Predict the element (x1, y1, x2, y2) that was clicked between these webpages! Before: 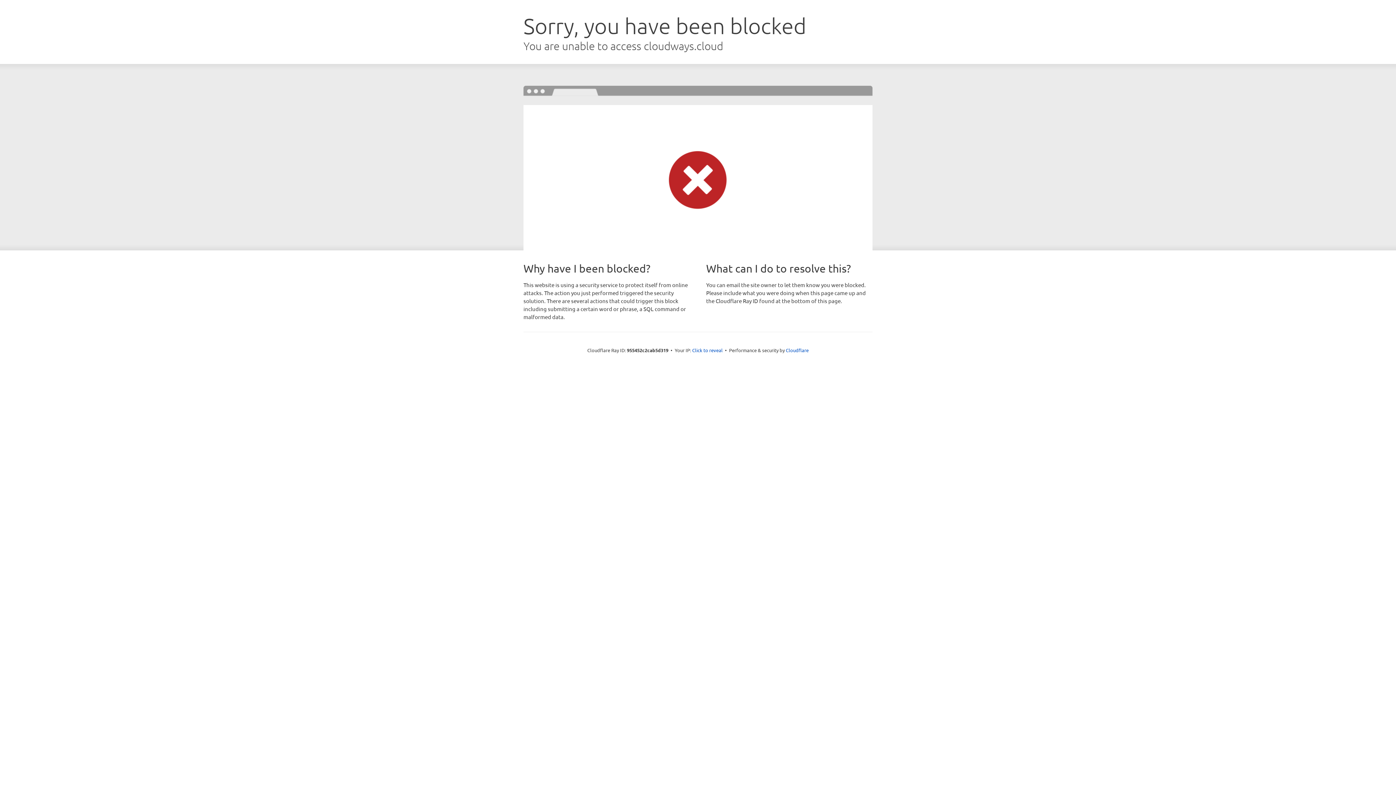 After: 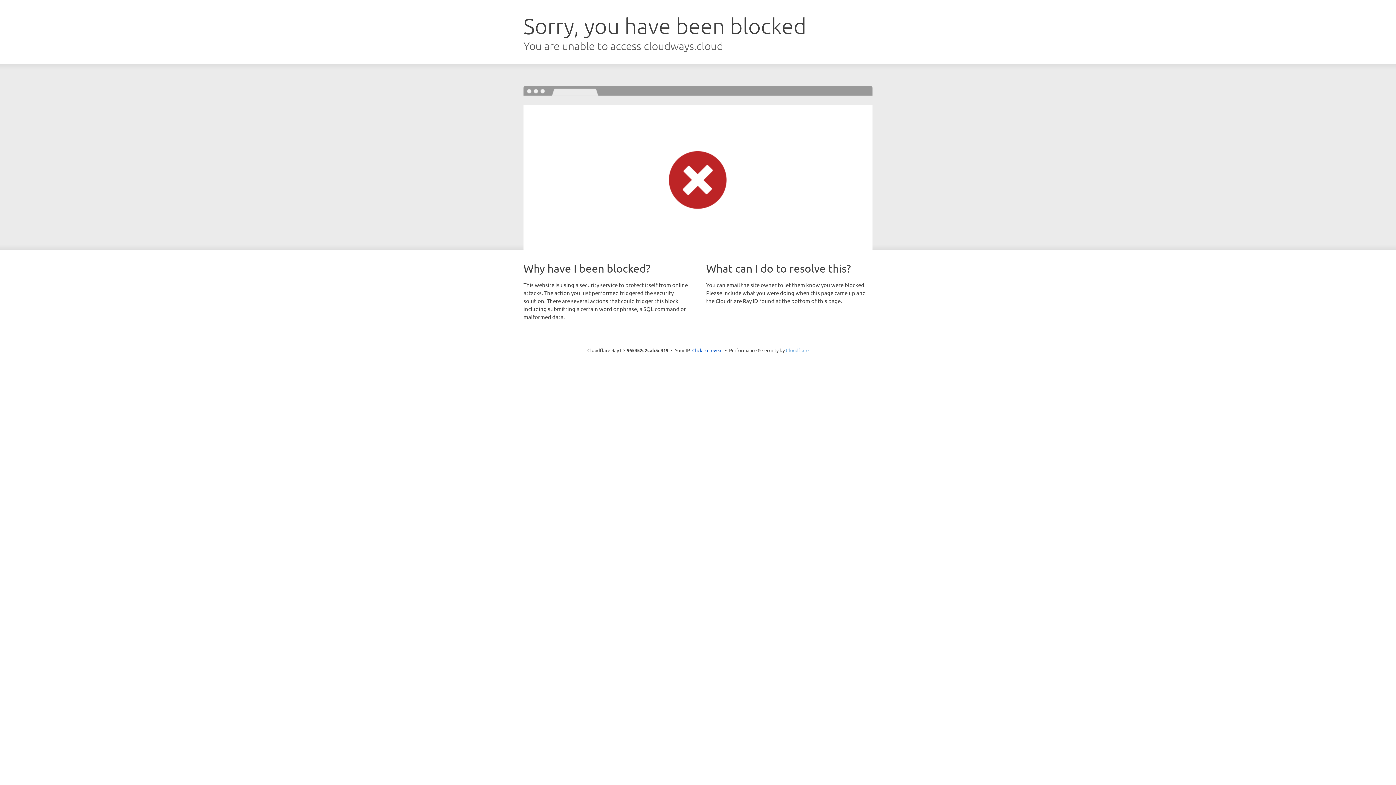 Action: bbox: (786, 347, 808, 353) label: Cloudflare